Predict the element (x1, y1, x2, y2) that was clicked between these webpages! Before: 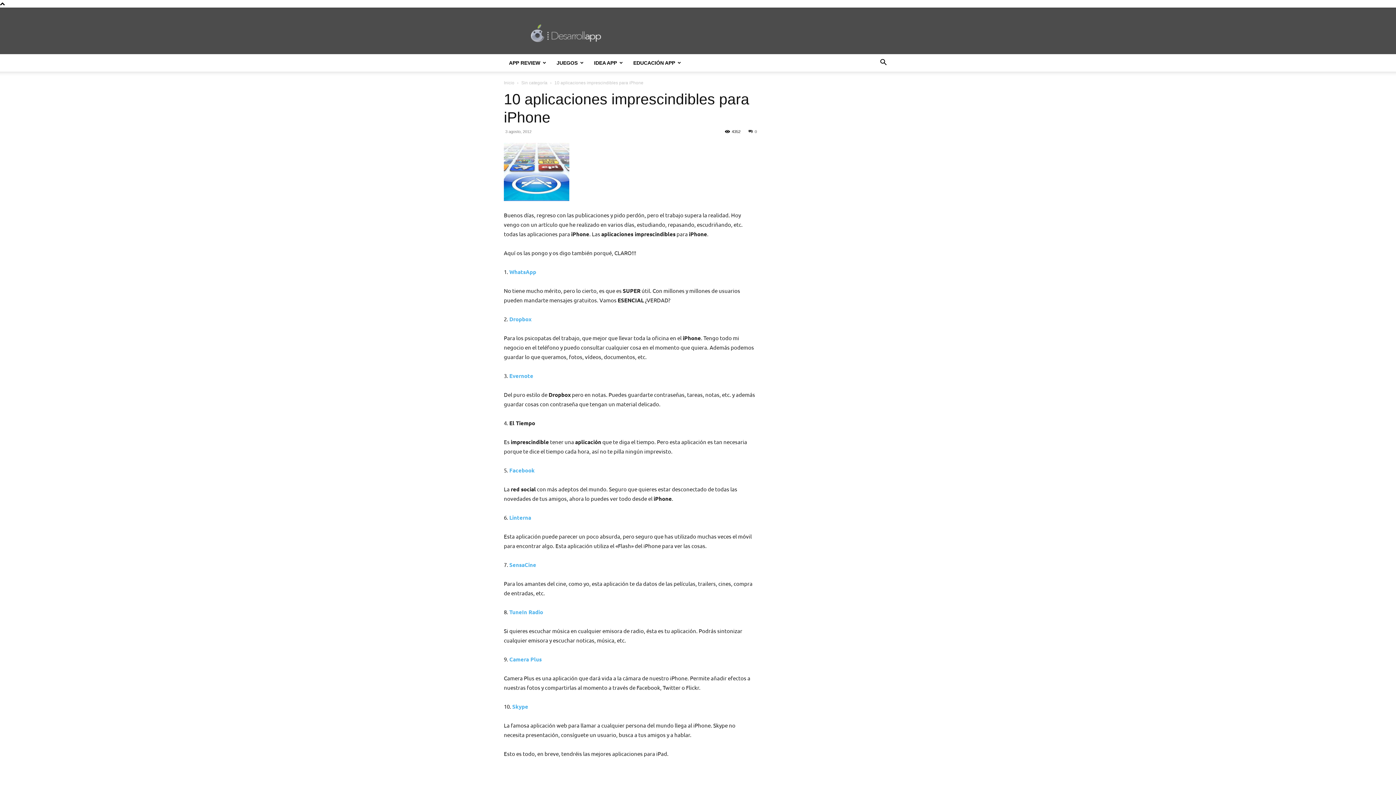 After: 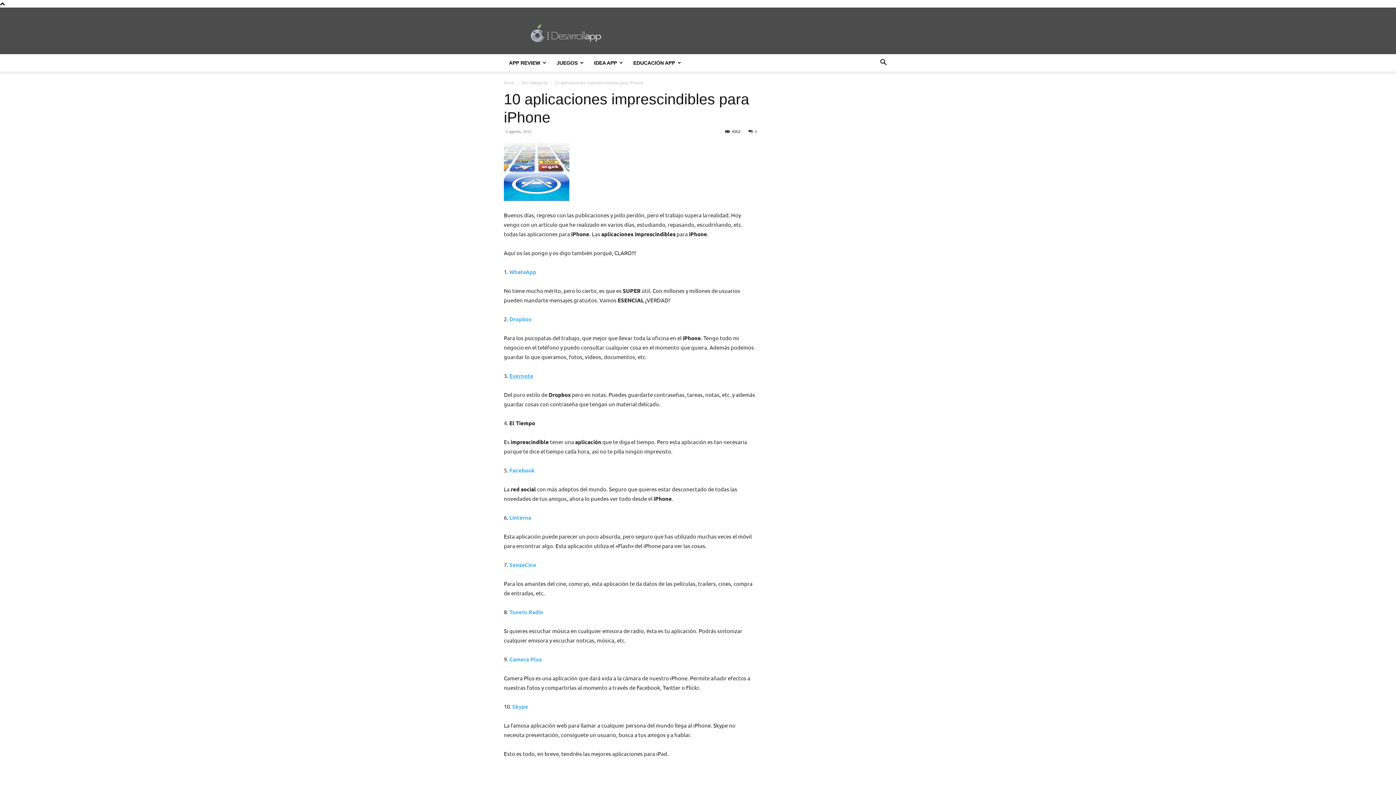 Action: label: Evernote bbox: (509, 372, 533, 379)